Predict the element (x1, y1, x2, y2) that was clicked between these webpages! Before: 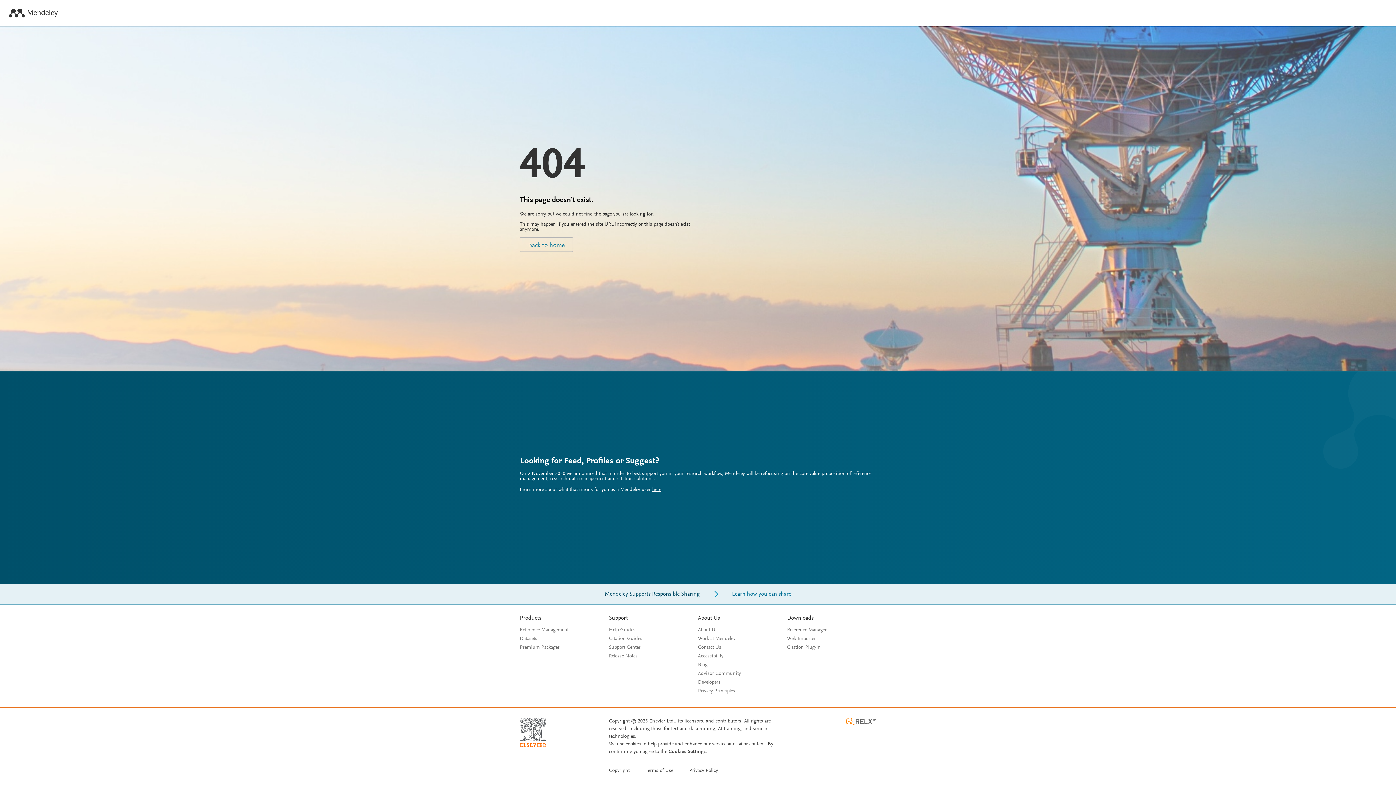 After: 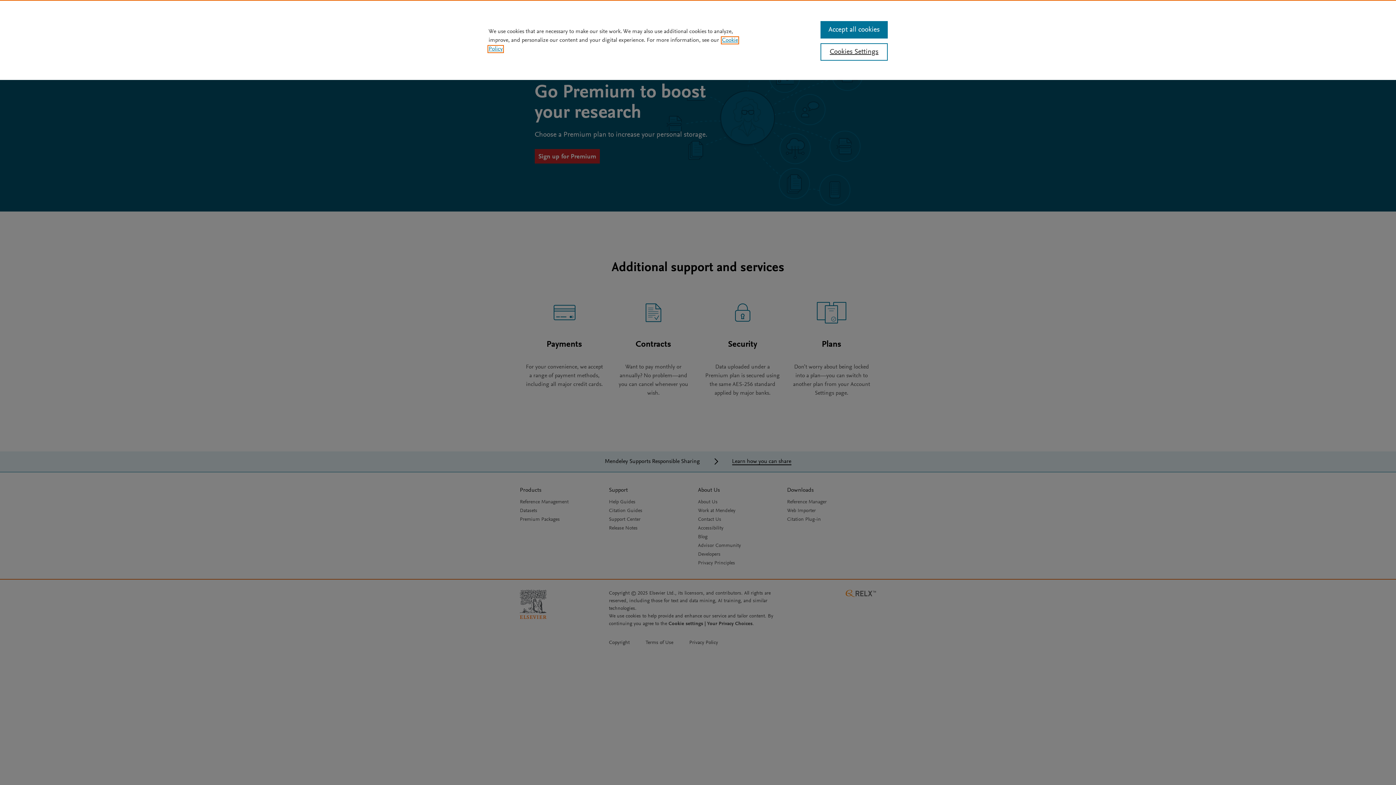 Action: label: Premium Packages bbox: (520, 645, 560, 650)